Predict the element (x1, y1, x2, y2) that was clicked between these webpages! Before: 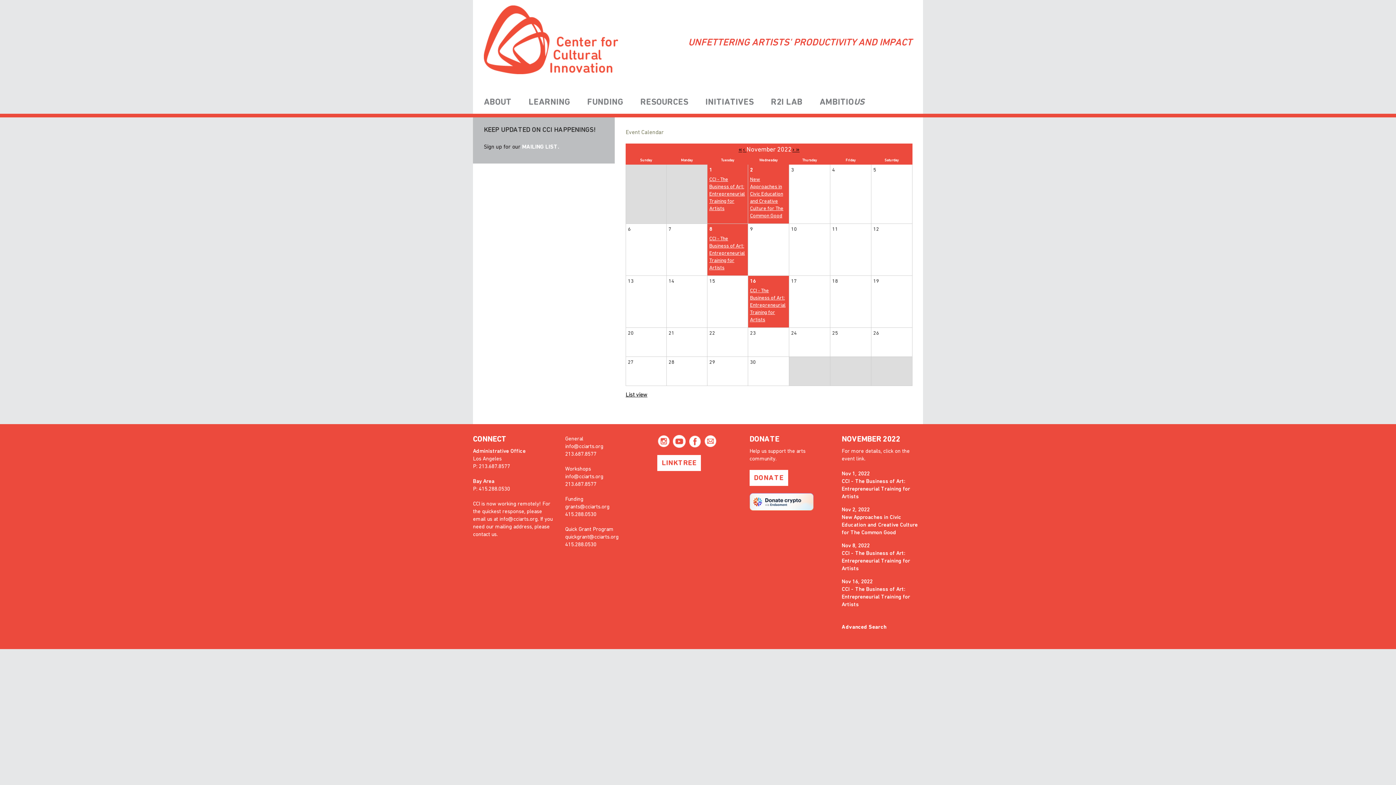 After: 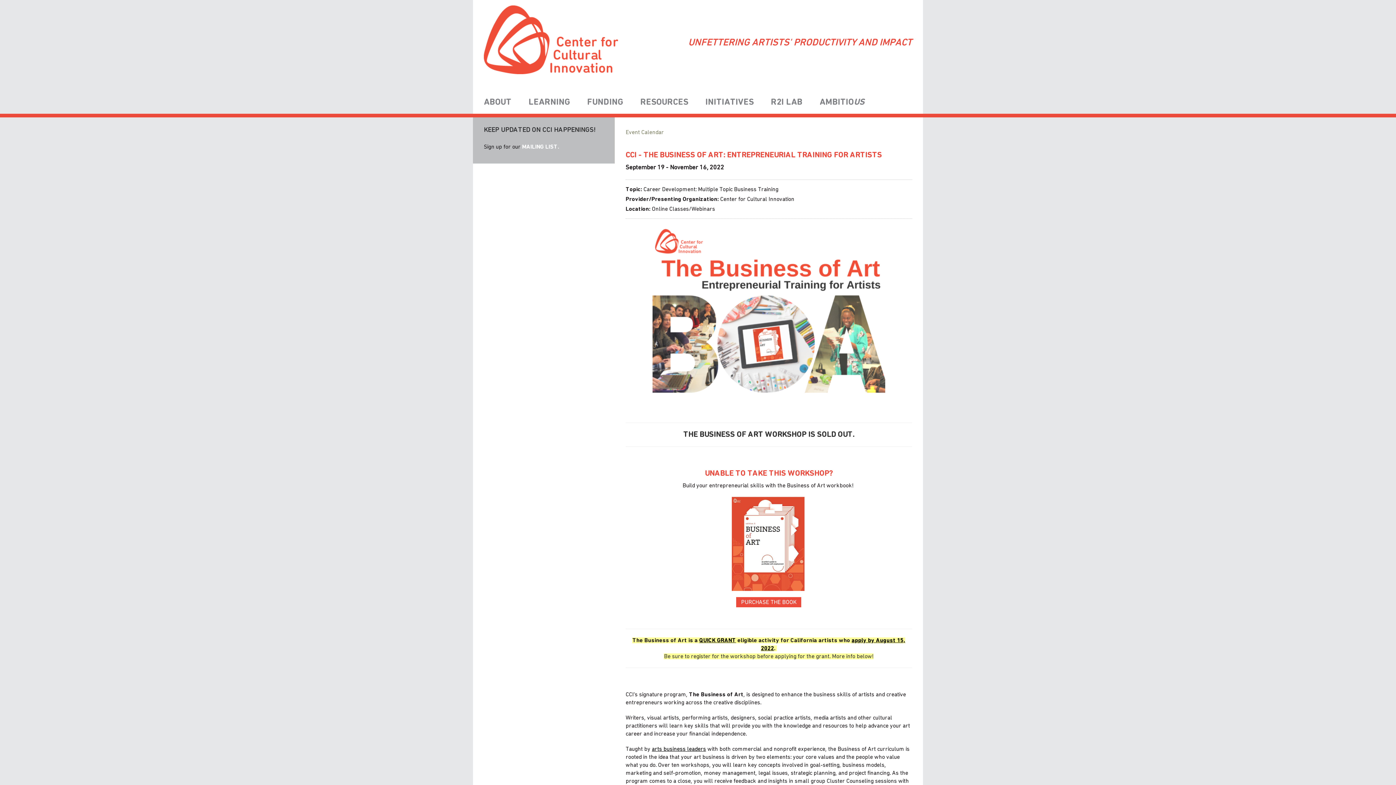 Action: bbox: (841, 587, 910, 607) label: CCI - The Business of Art: Entrepreneurial Training for Artists